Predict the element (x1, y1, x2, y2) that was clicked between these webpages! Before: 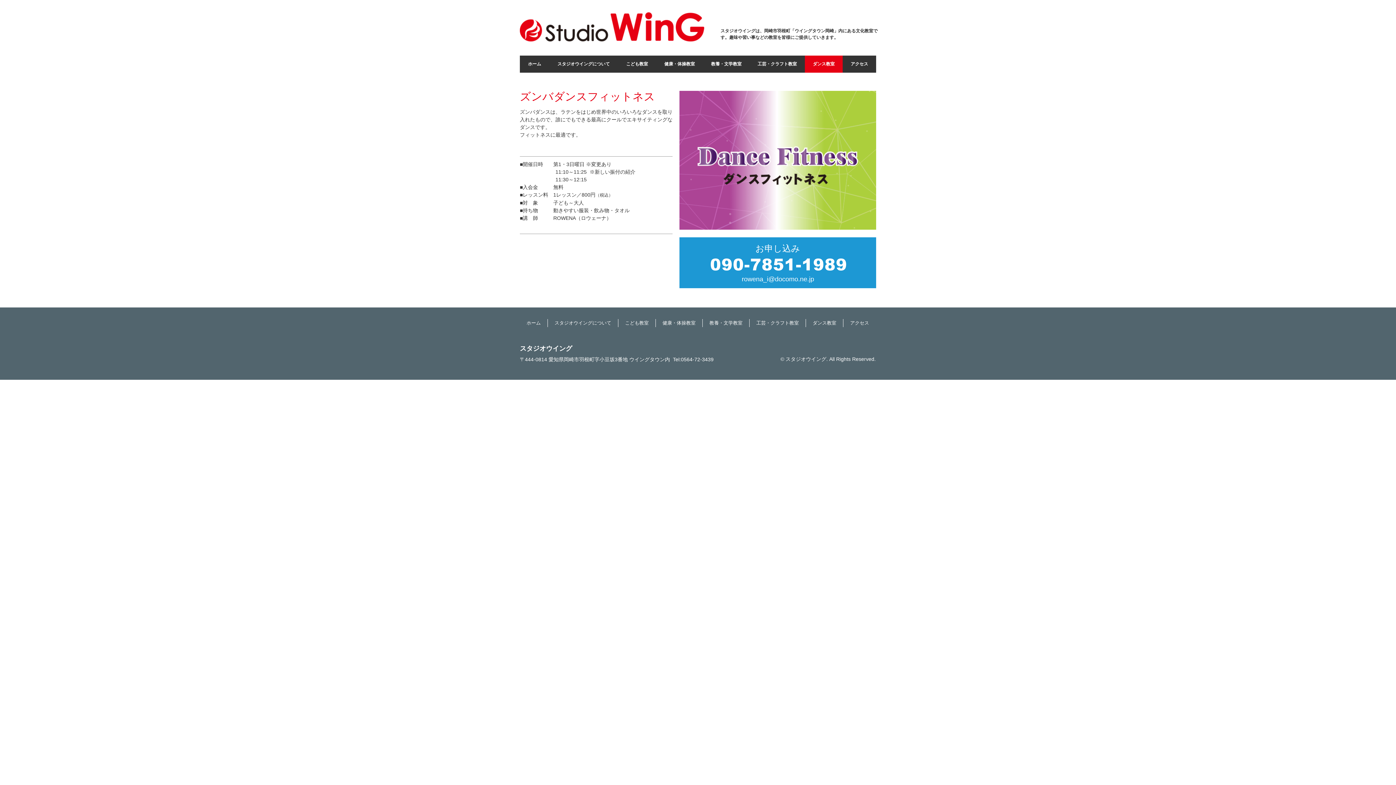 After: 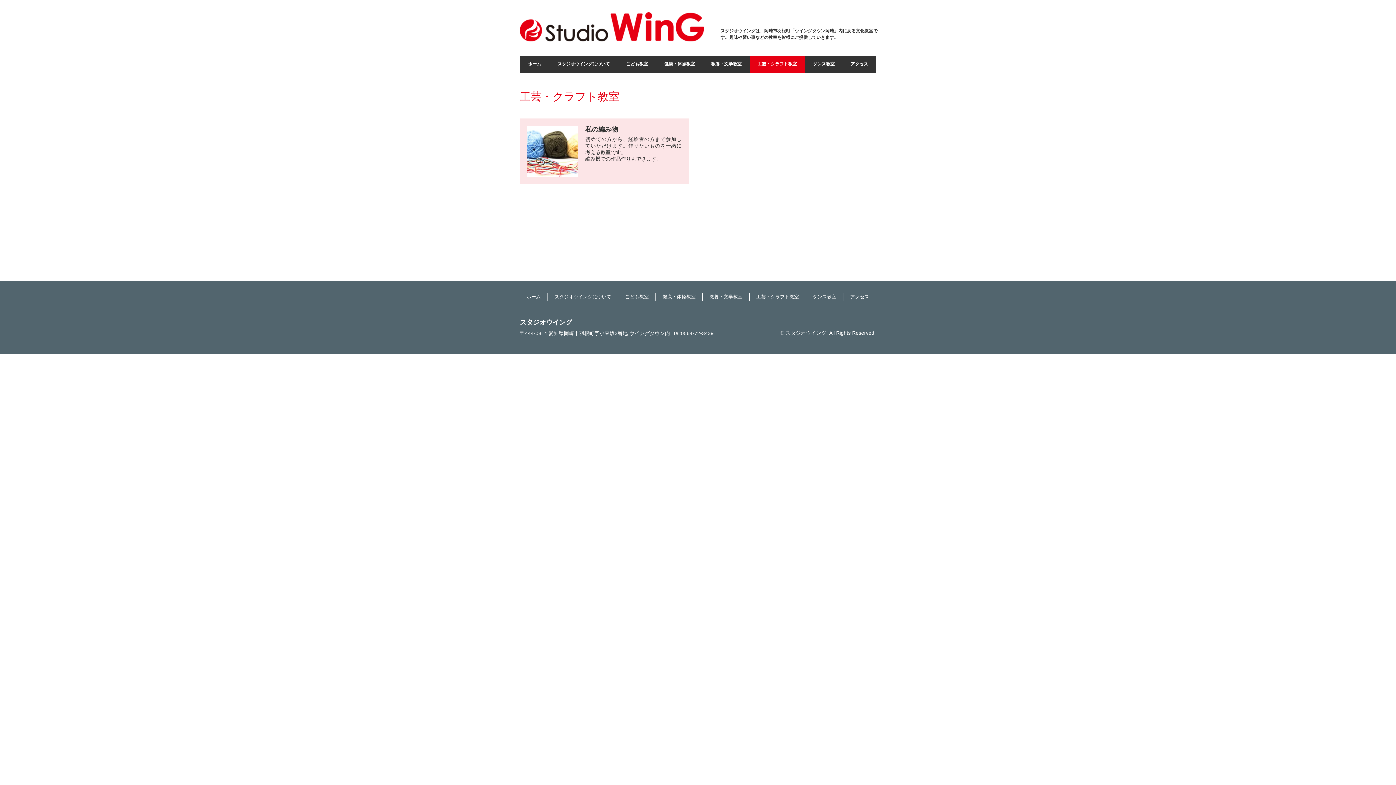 Action: bbox: (749, 319, 805, 327) label: 工芸・クラフト教室